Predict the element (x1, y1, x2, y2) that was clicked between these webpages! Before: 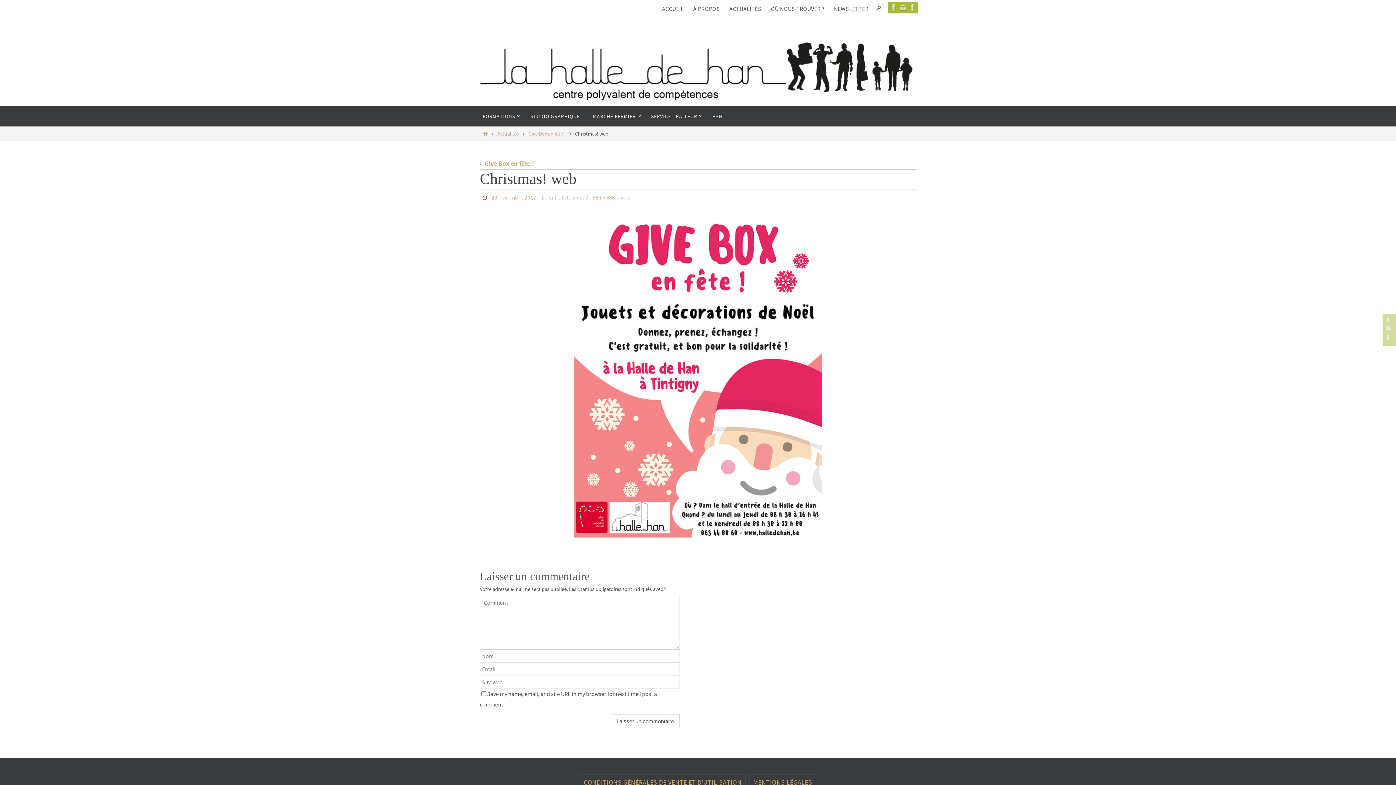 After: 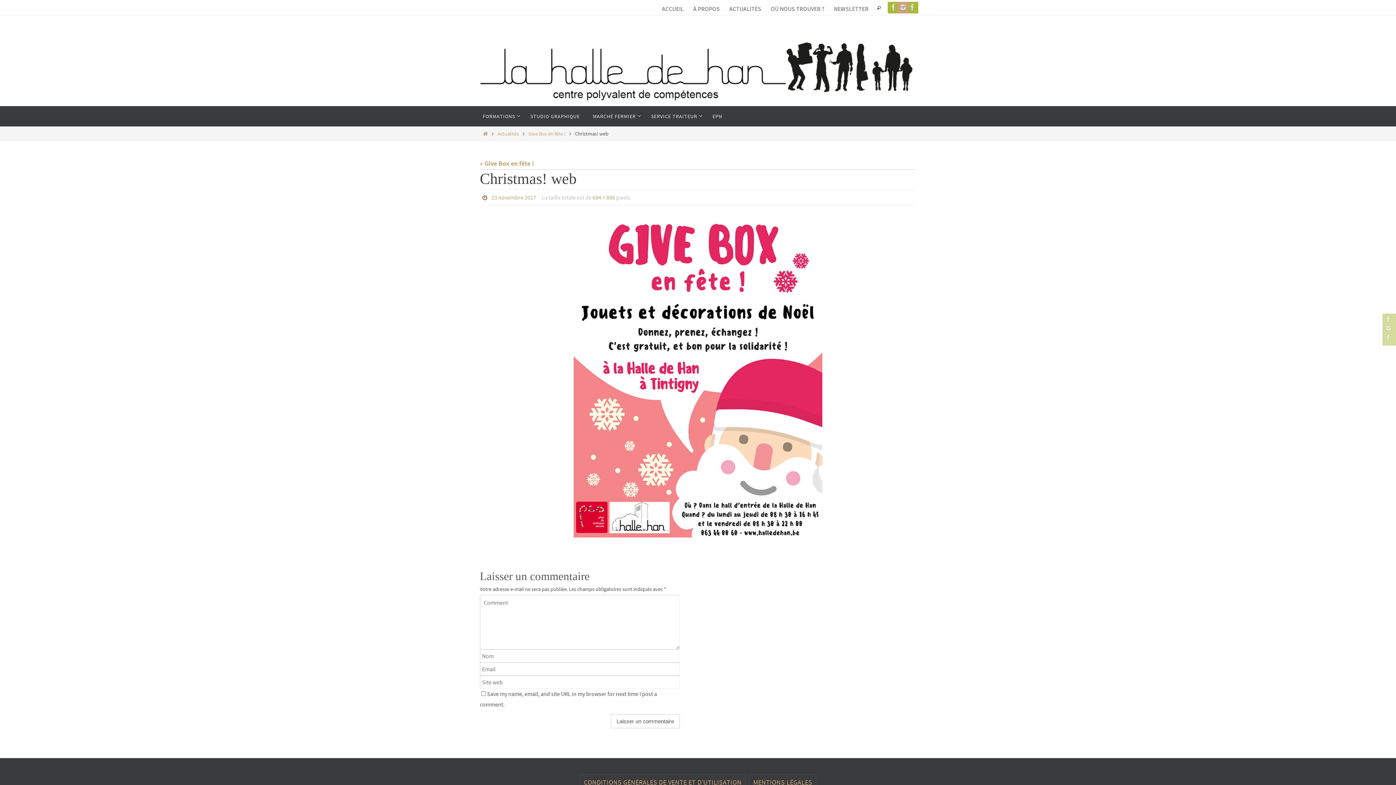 Action: bbox: (897, 1, 909, 13)